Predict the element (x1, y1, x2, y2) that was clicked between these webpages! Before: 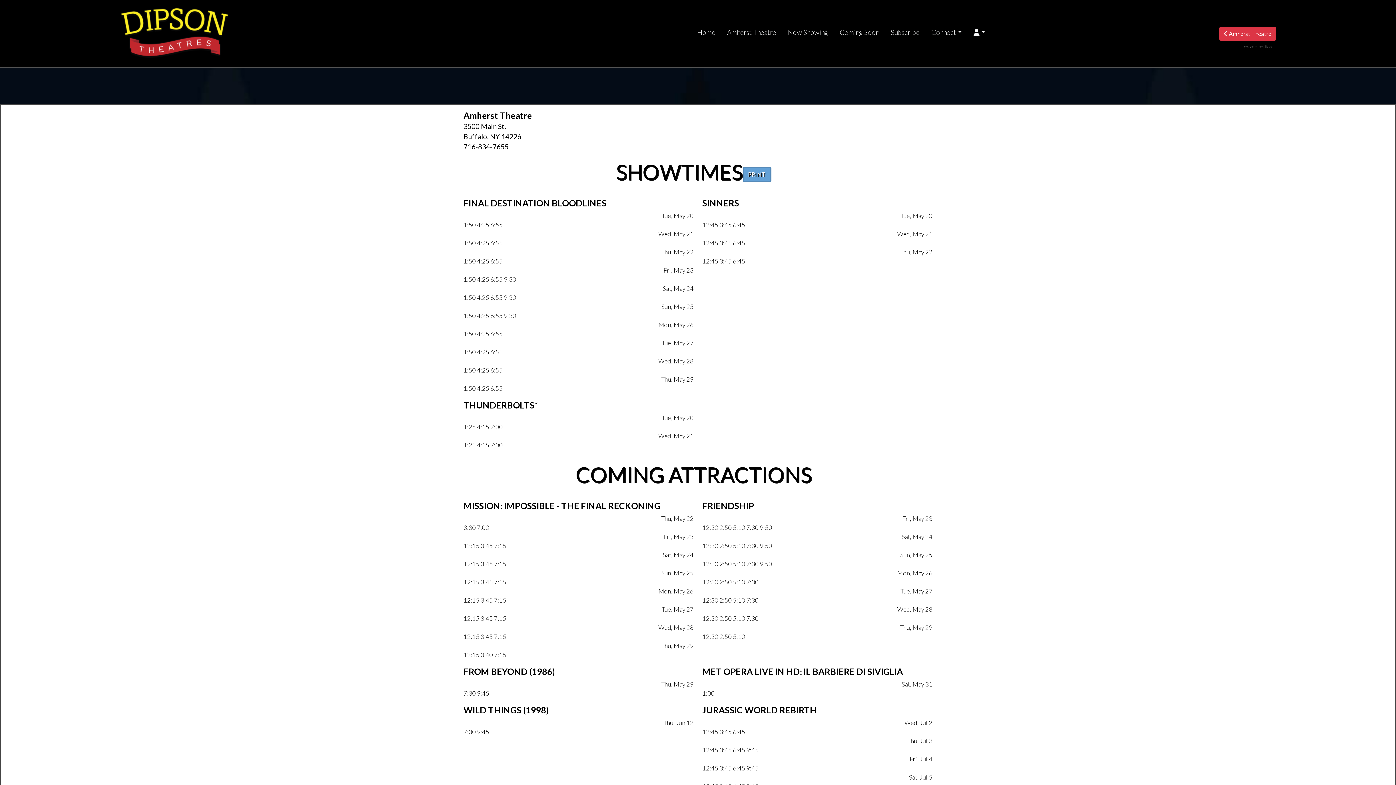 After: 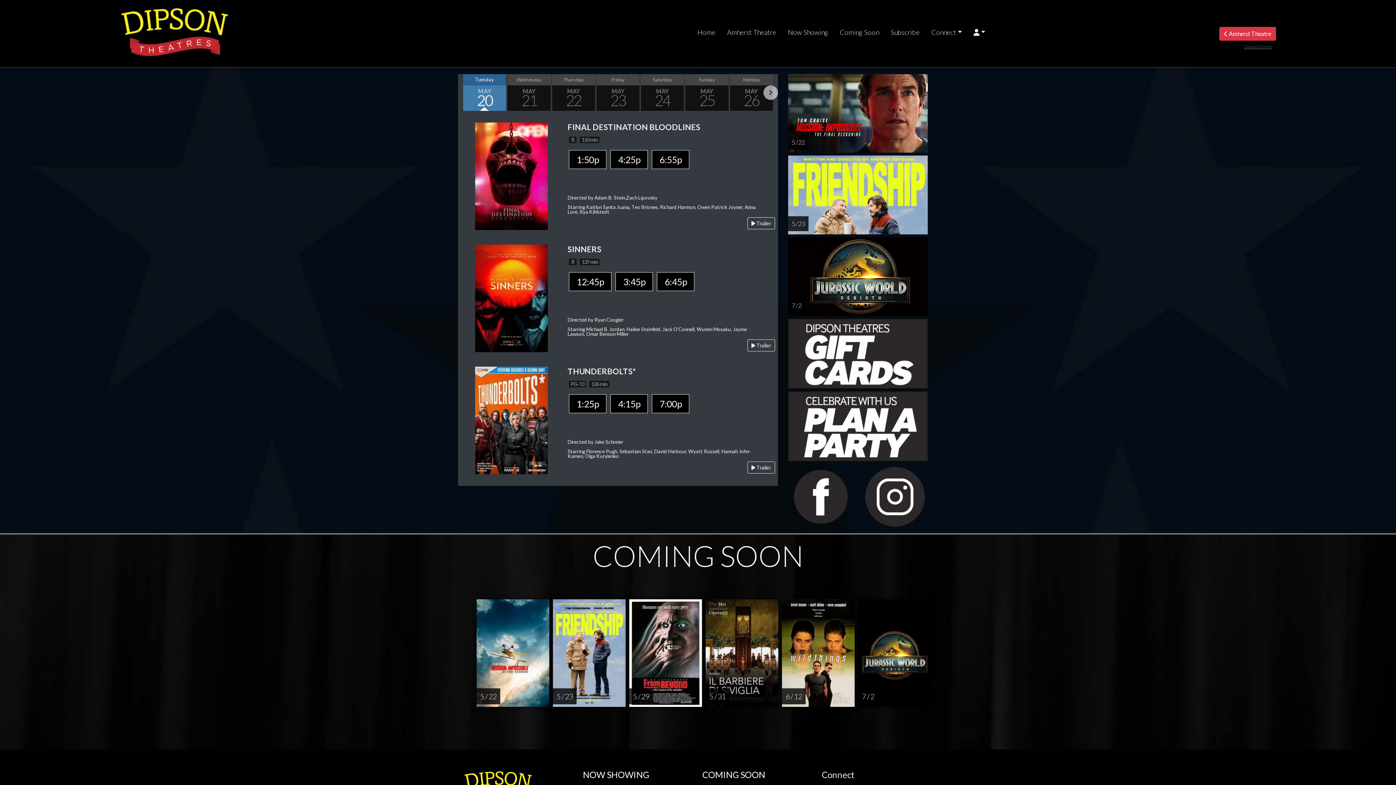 Action: bbox: (782, 24, 834, 40) label: Now Showing